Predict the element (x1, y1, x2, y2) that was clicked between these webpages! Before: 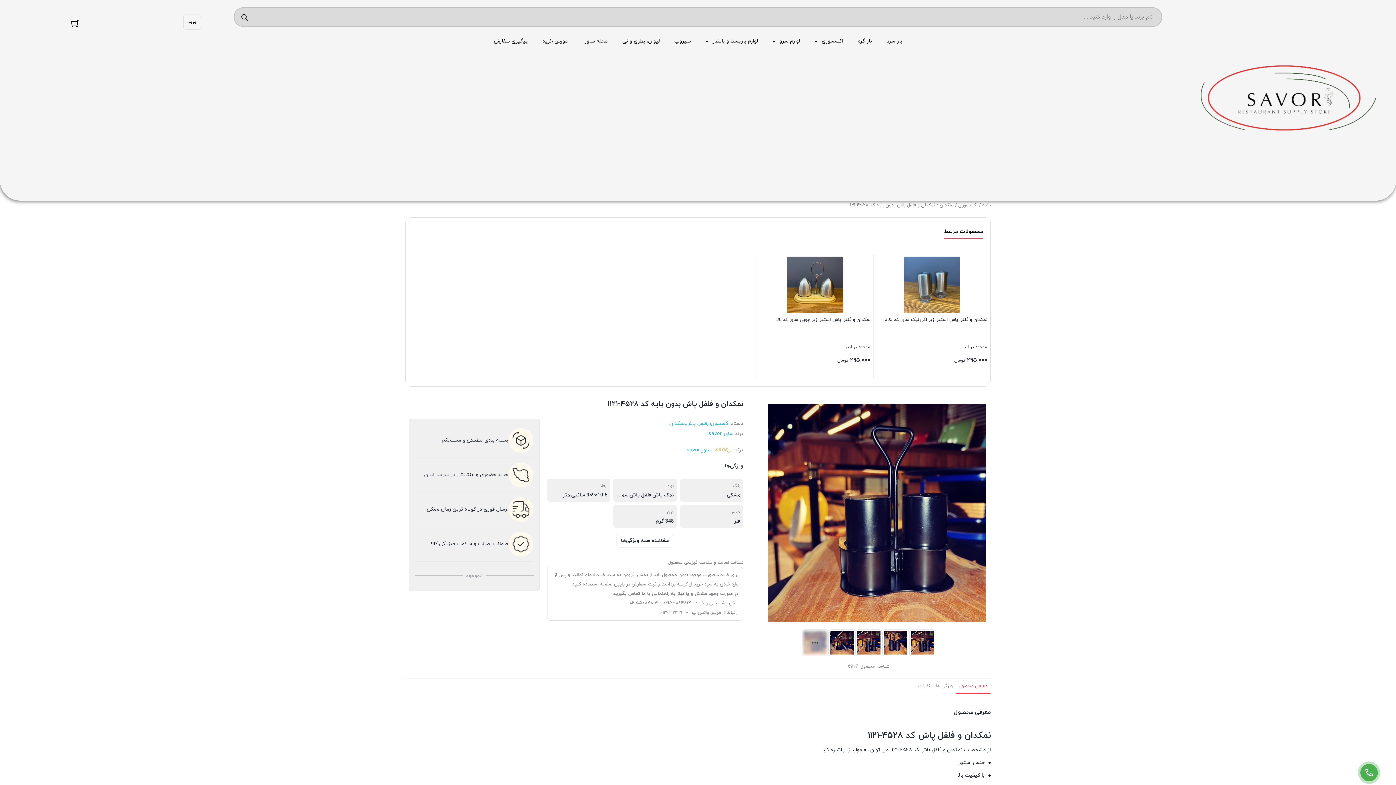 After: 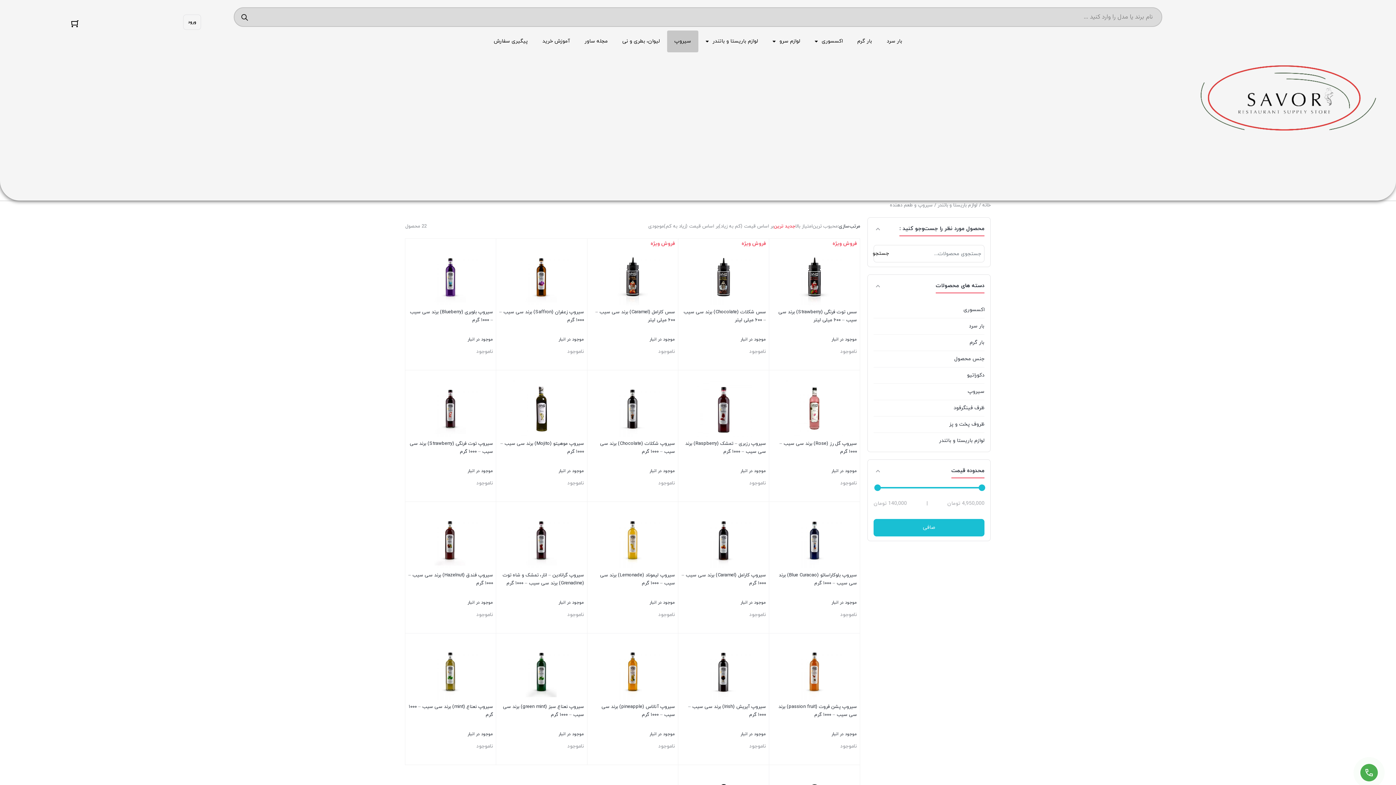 Action: bbox: (667, 30, 698, 52) label: سیروپ